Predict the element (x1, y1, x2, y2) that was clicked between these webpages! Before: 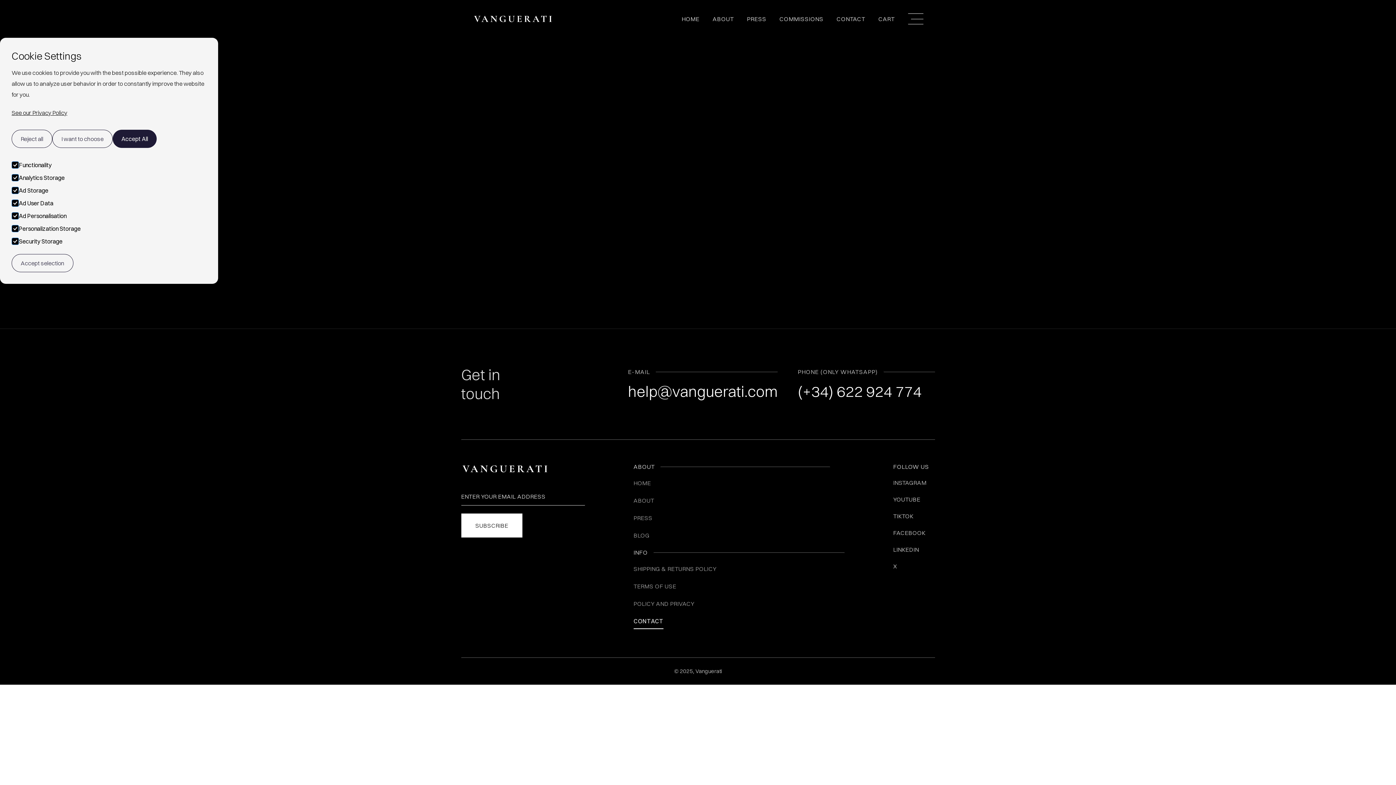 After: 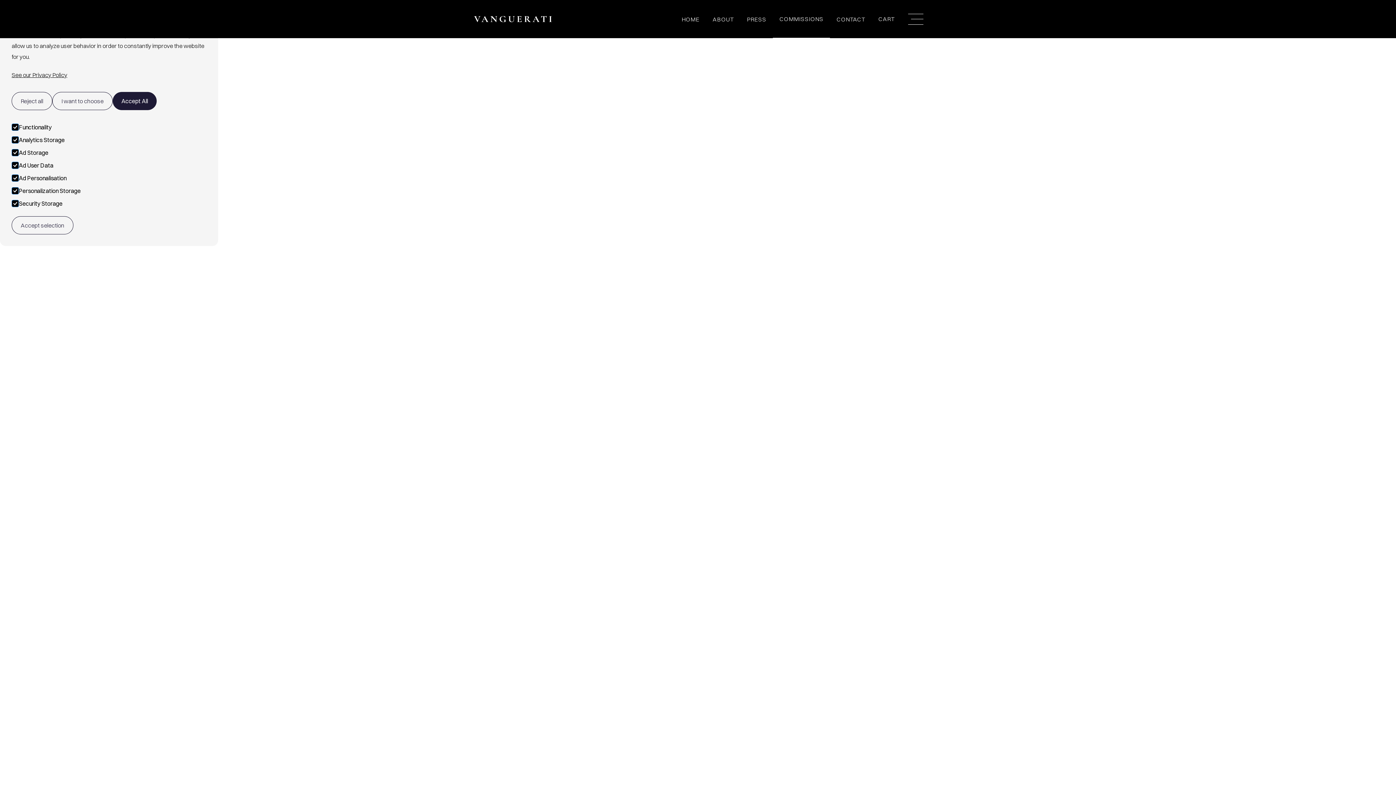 Action: bbox: (773, 0, 830, 37) label: COMMISSIONS